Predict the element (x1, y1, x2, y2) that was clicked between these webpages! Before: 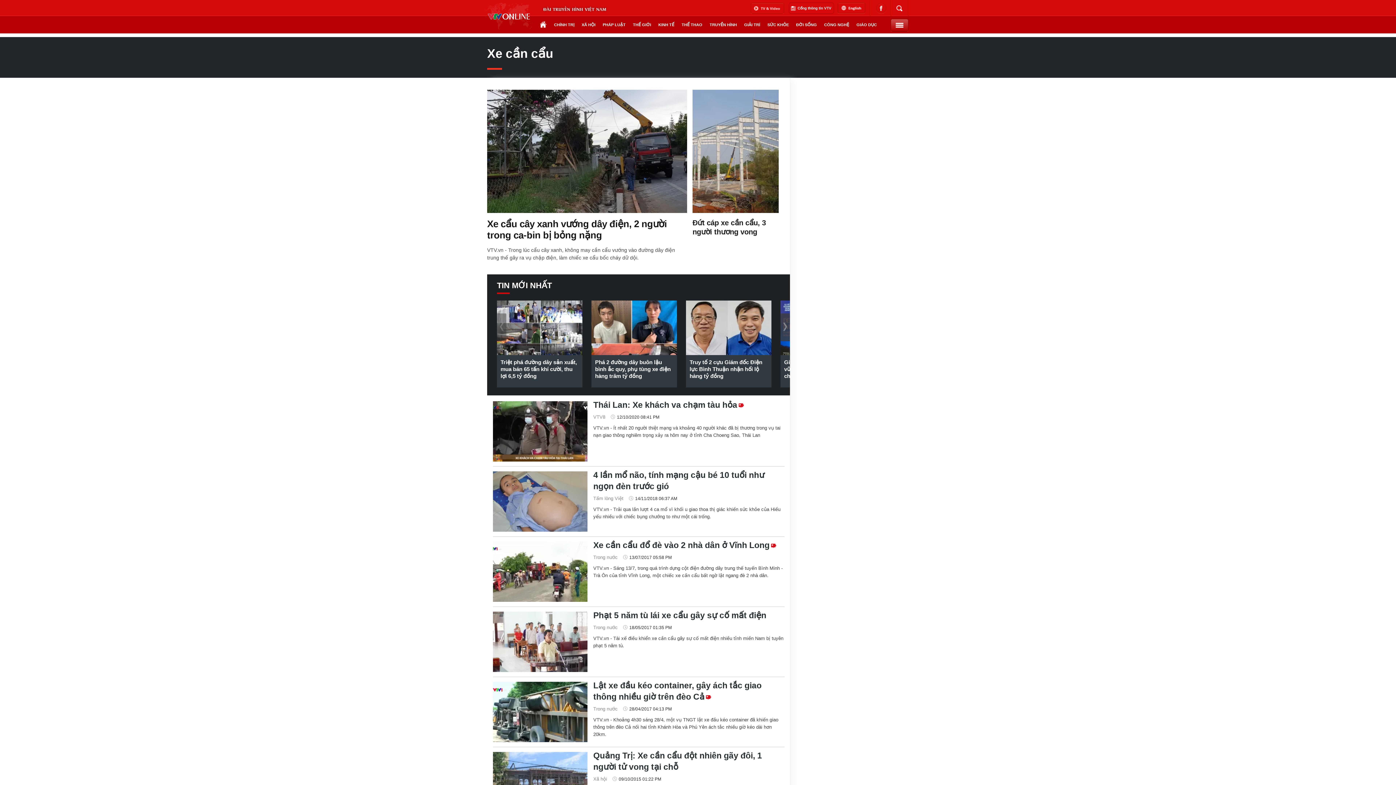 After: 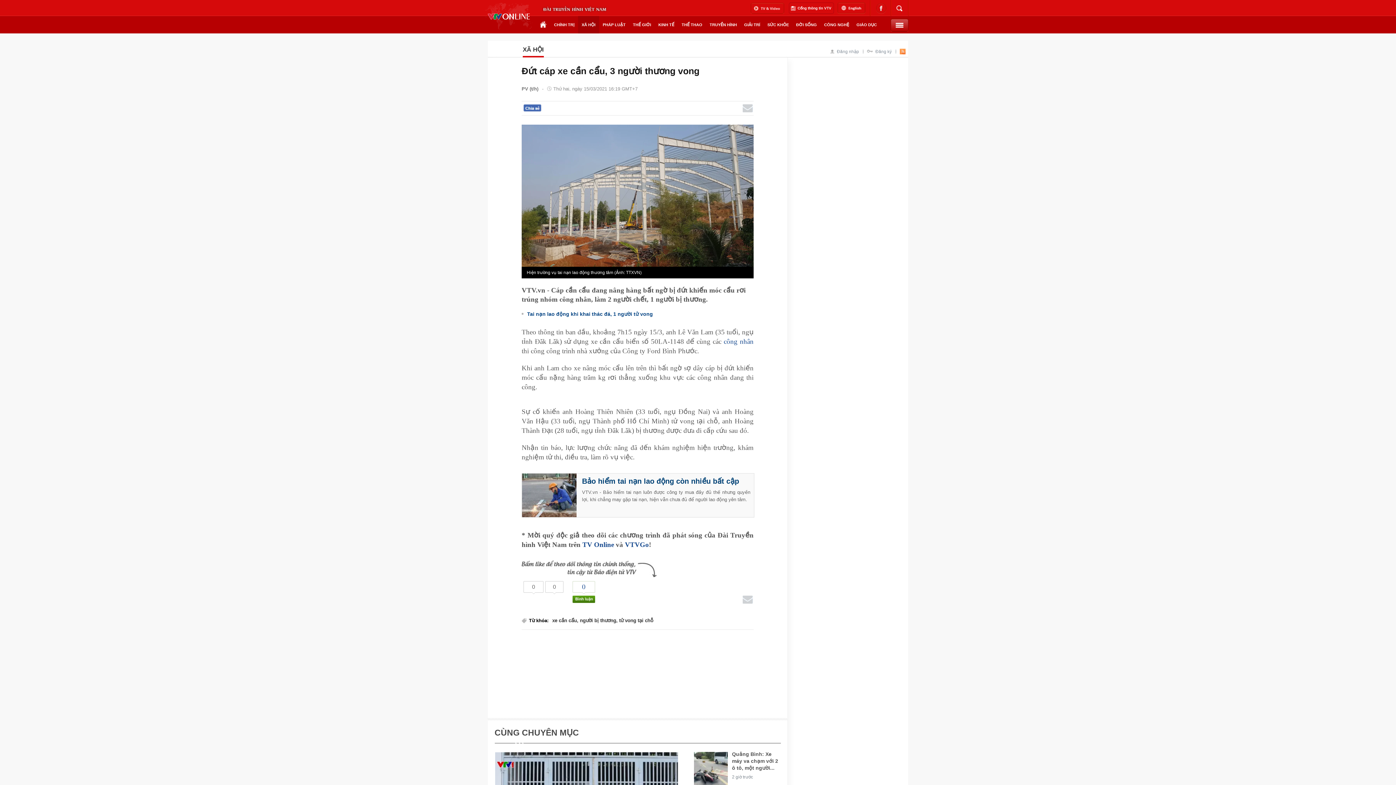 Action: bbox: (692, 89, 778, 94)